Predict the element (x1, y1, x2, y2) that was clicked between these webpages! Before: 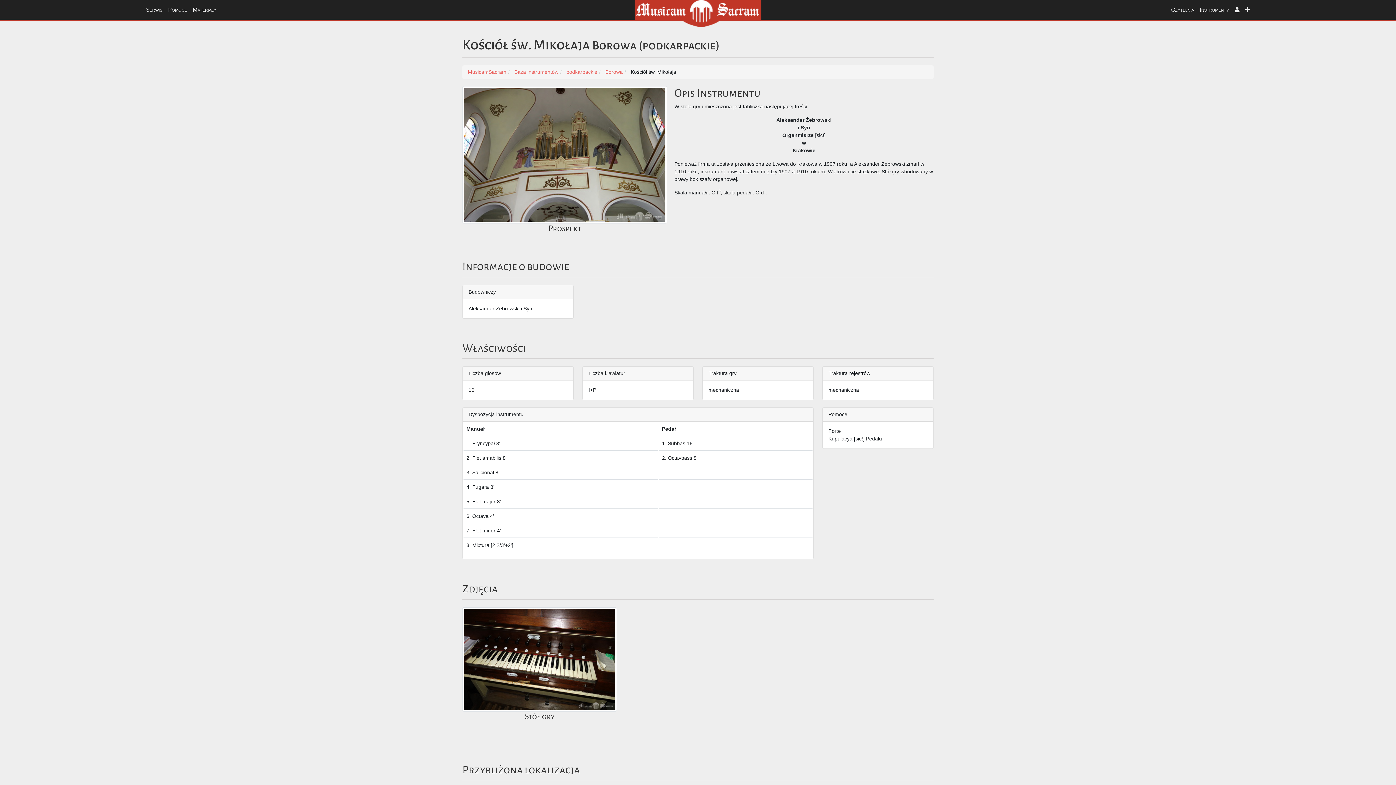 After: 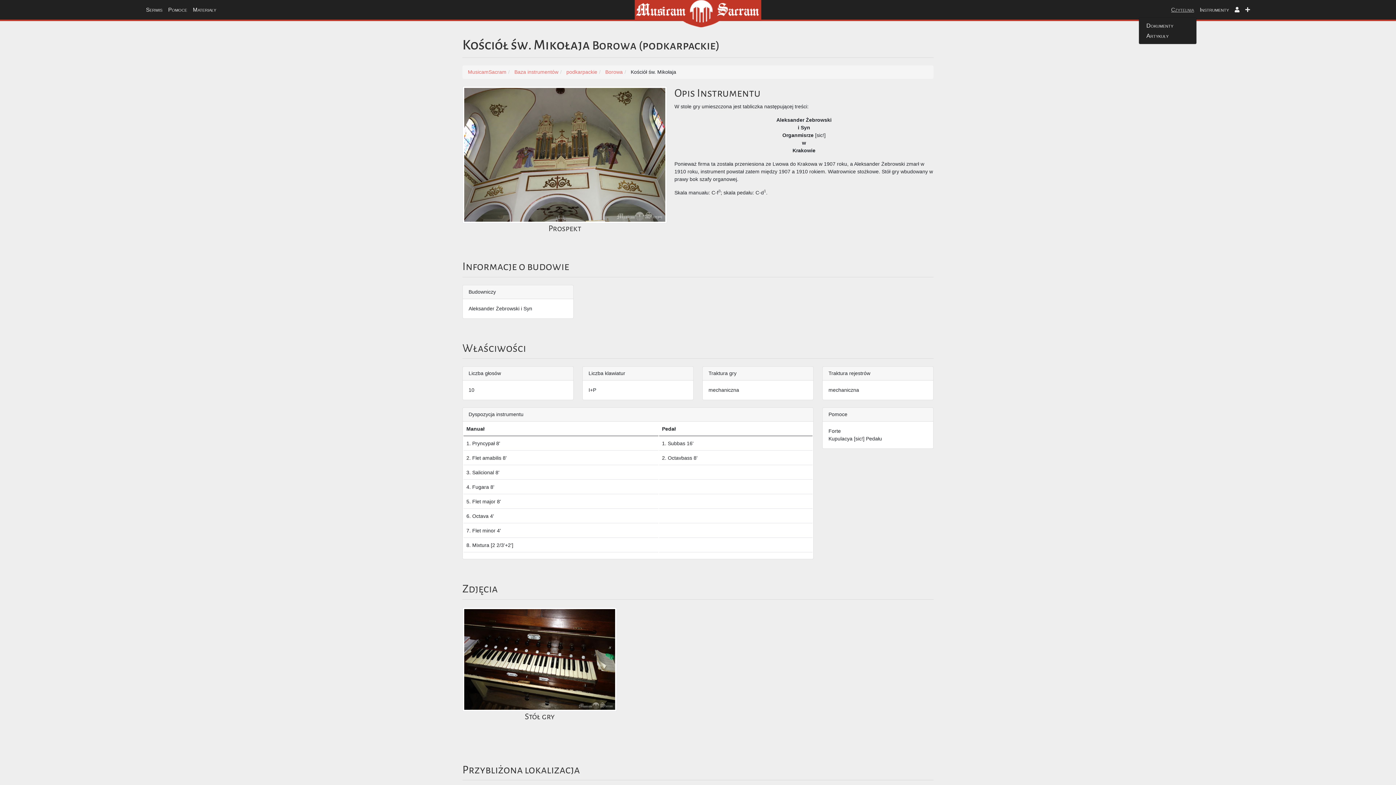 Action: label: Czytelnia bbox: (1168, 2, 1197, 16)